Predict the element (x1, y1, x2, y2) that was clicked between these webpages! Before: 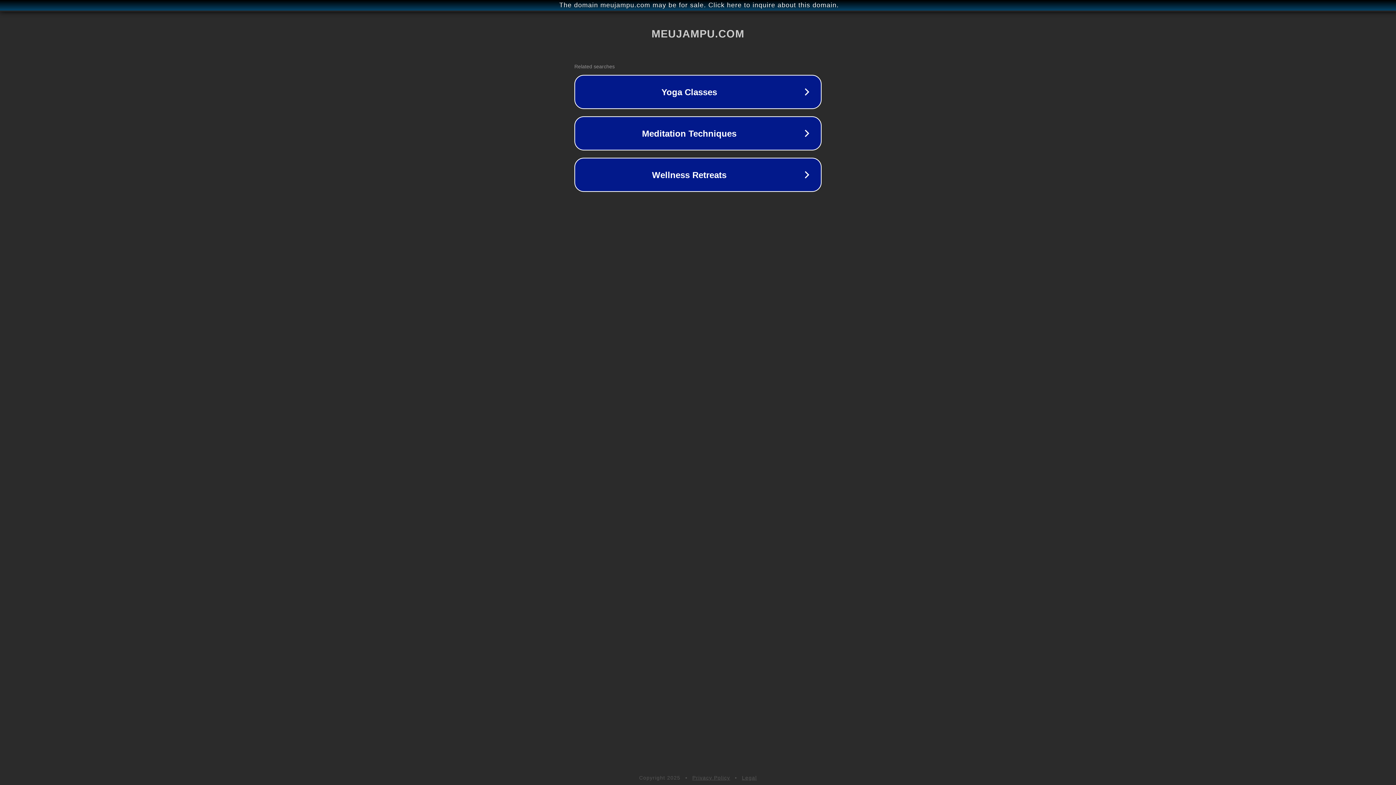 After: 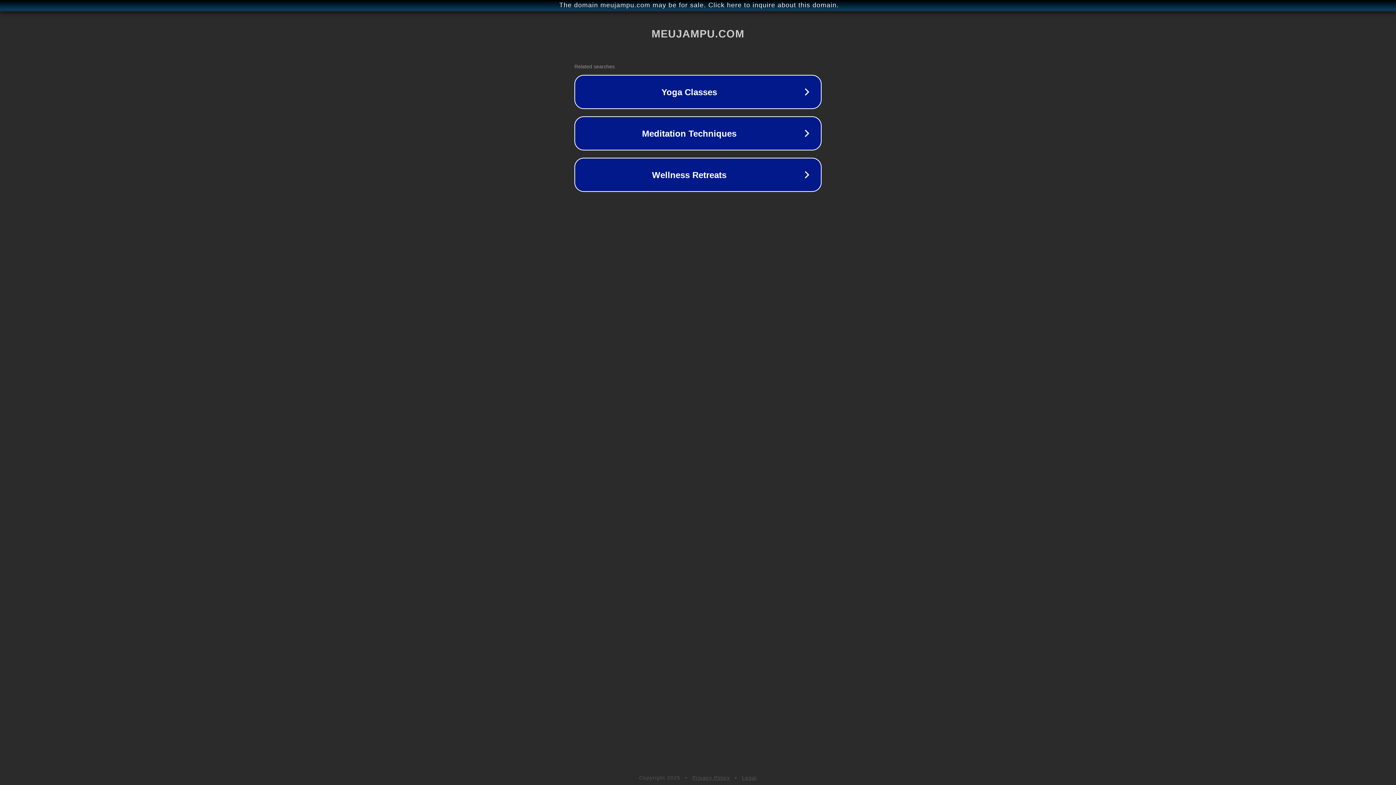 Action: bbox: (742, 775, 757, 781) label: Legal